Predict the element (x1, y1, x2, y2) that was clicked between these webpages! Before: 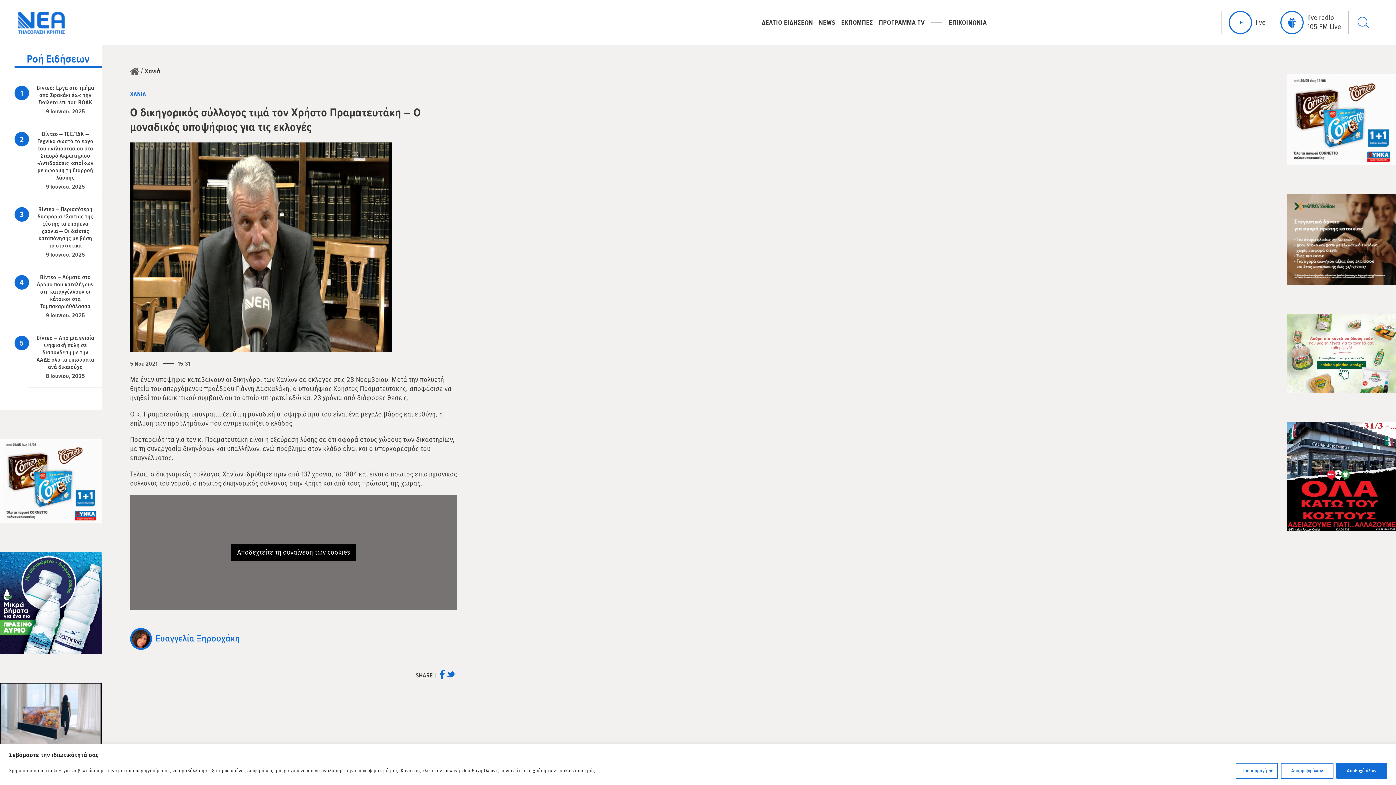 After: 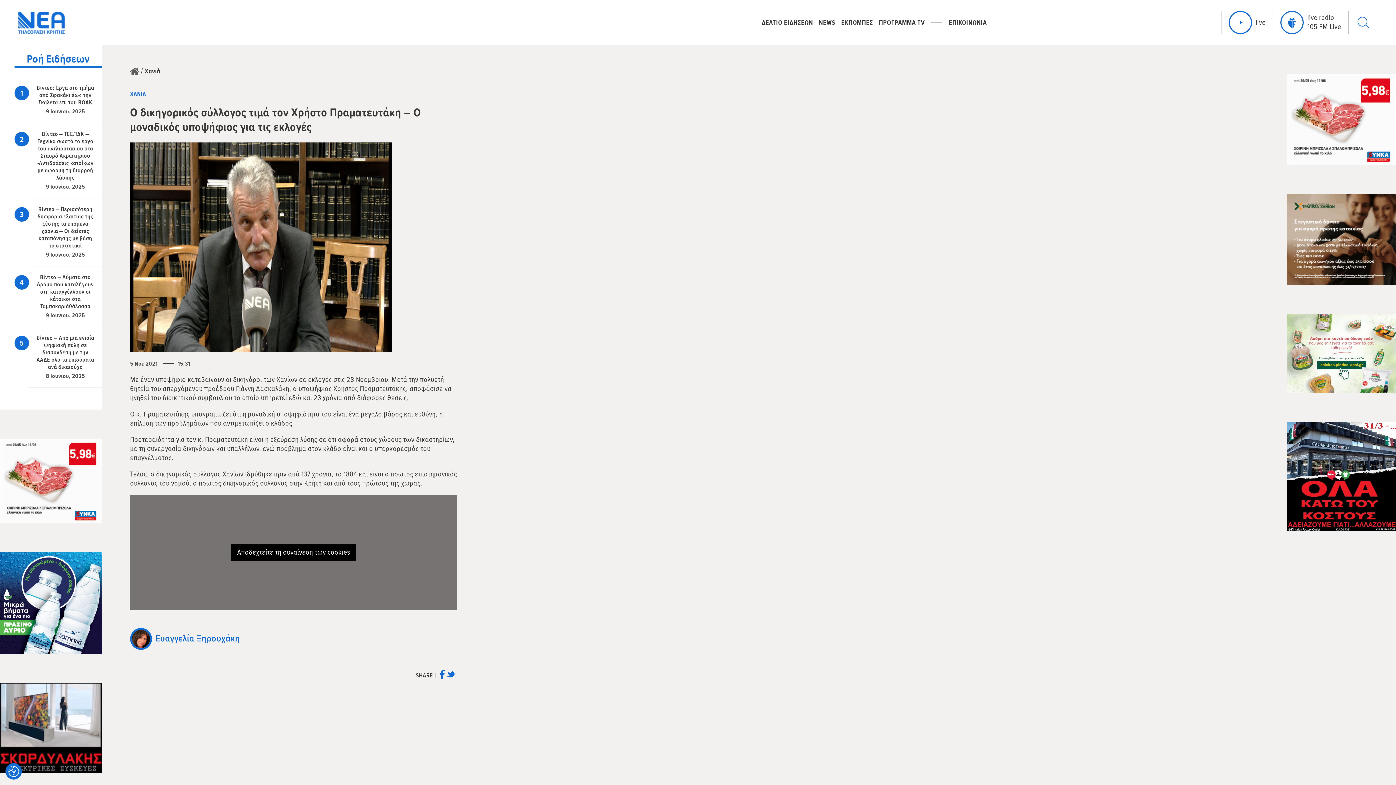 Action: label: Απόρριψη όλων bbox: (1281, 763, 1333, 779)